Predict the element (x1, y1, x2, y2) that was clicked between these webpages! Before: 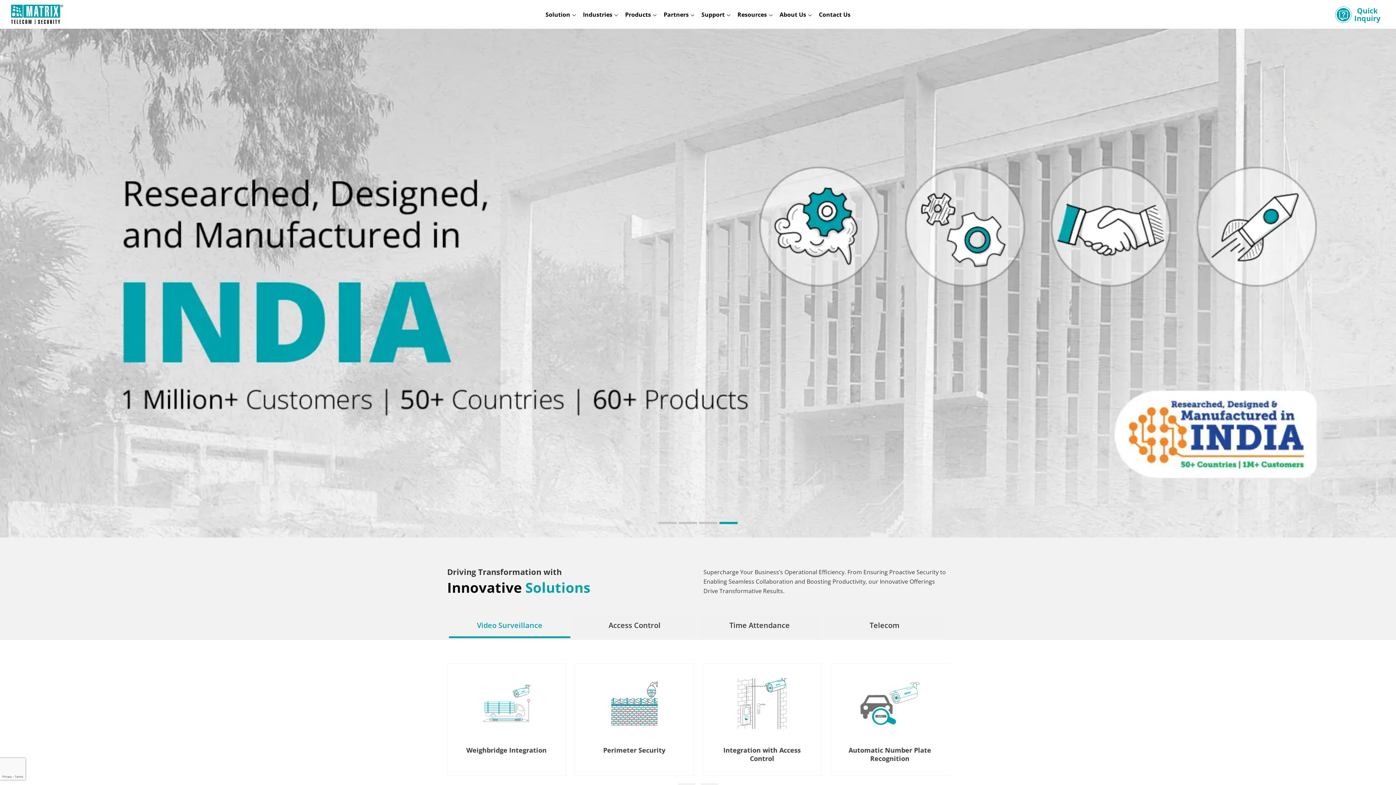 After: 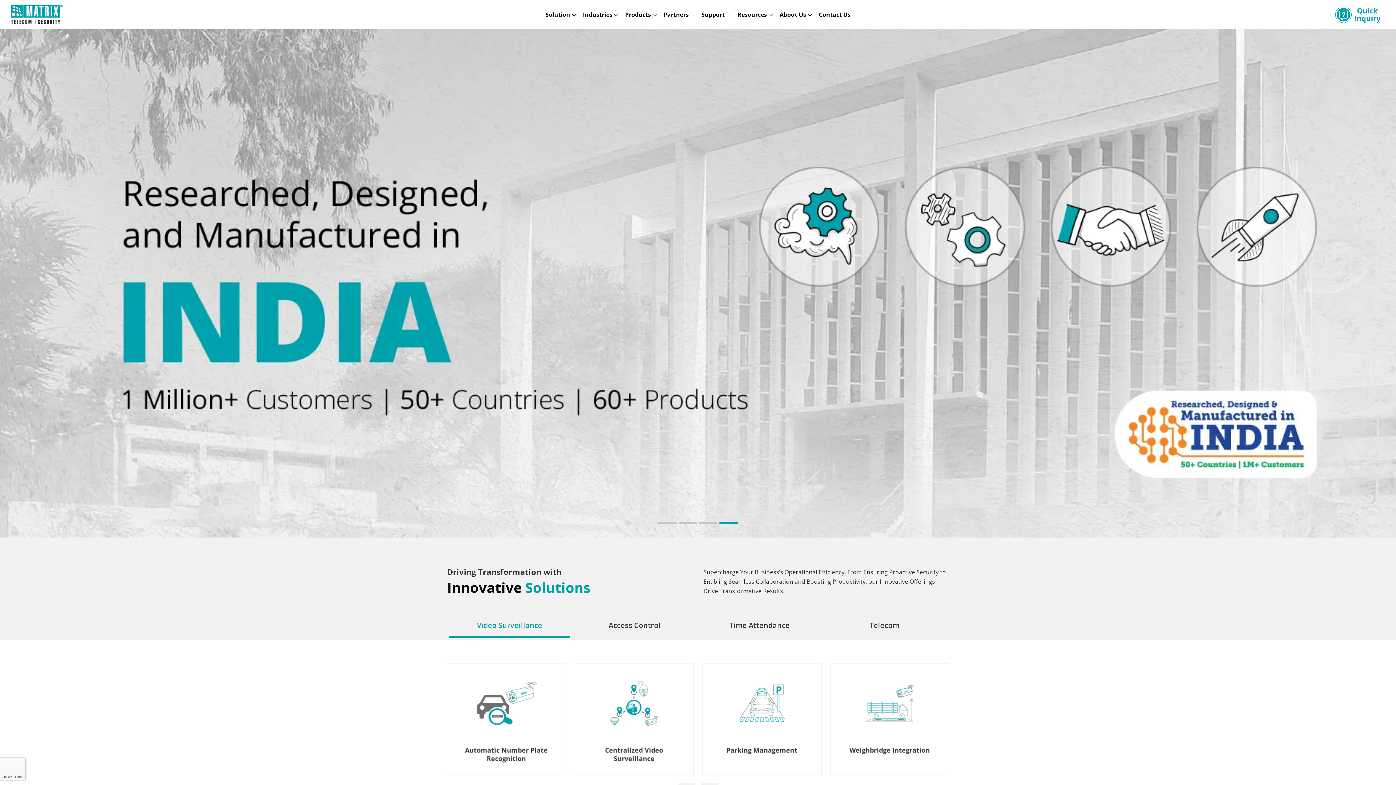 Action: bbox: (719, 522, 737, 524)